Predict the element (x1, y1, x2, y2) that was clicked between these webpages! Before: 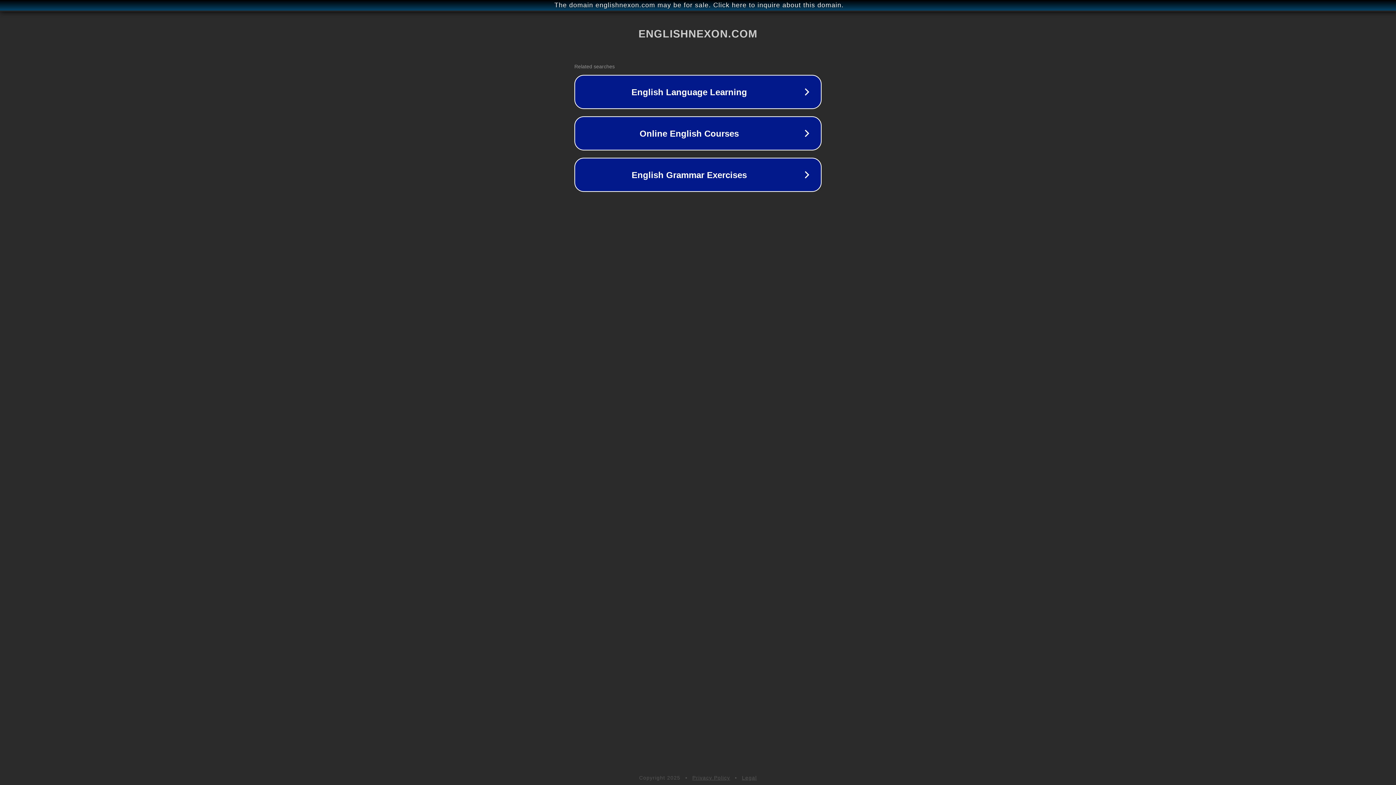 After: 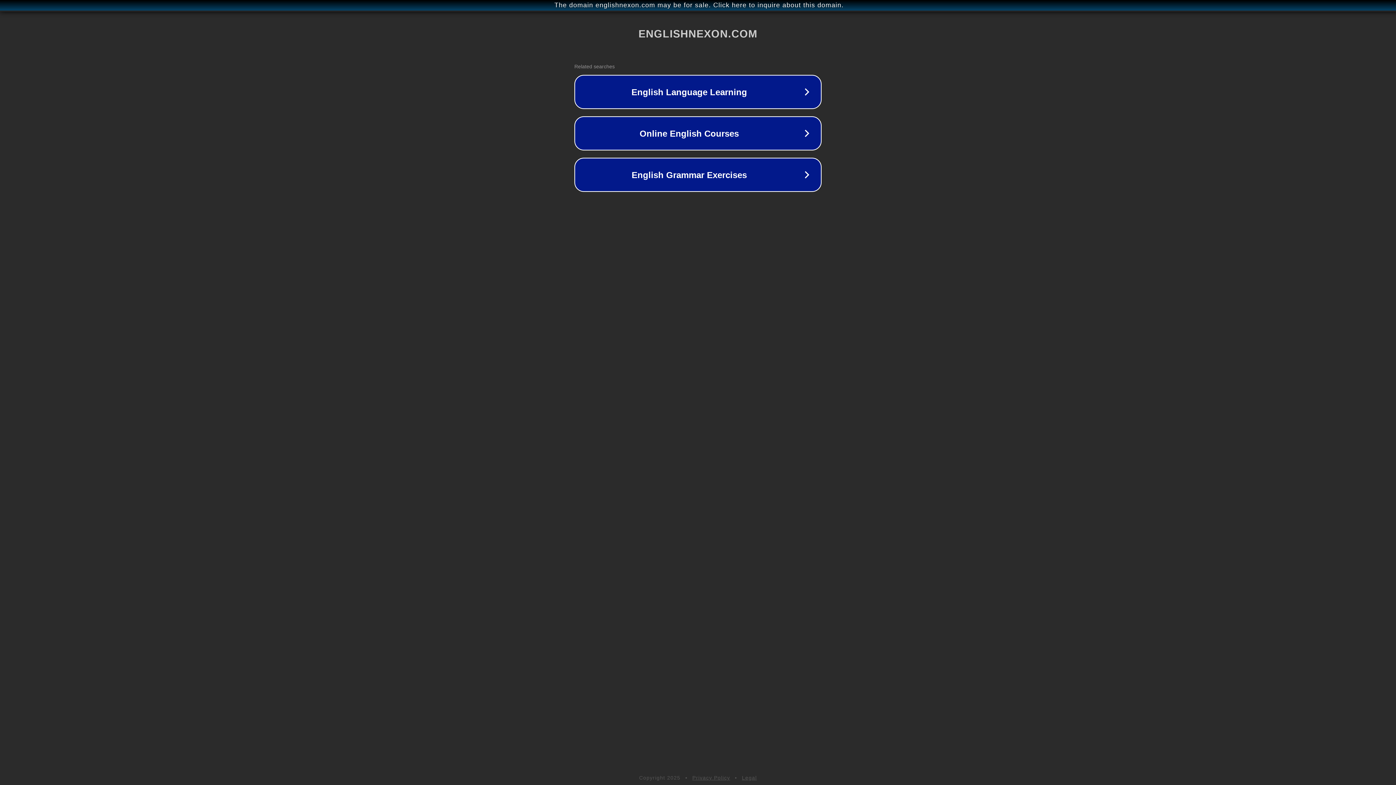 Action: bbox: (742, 775, 757, 781) label: Legal